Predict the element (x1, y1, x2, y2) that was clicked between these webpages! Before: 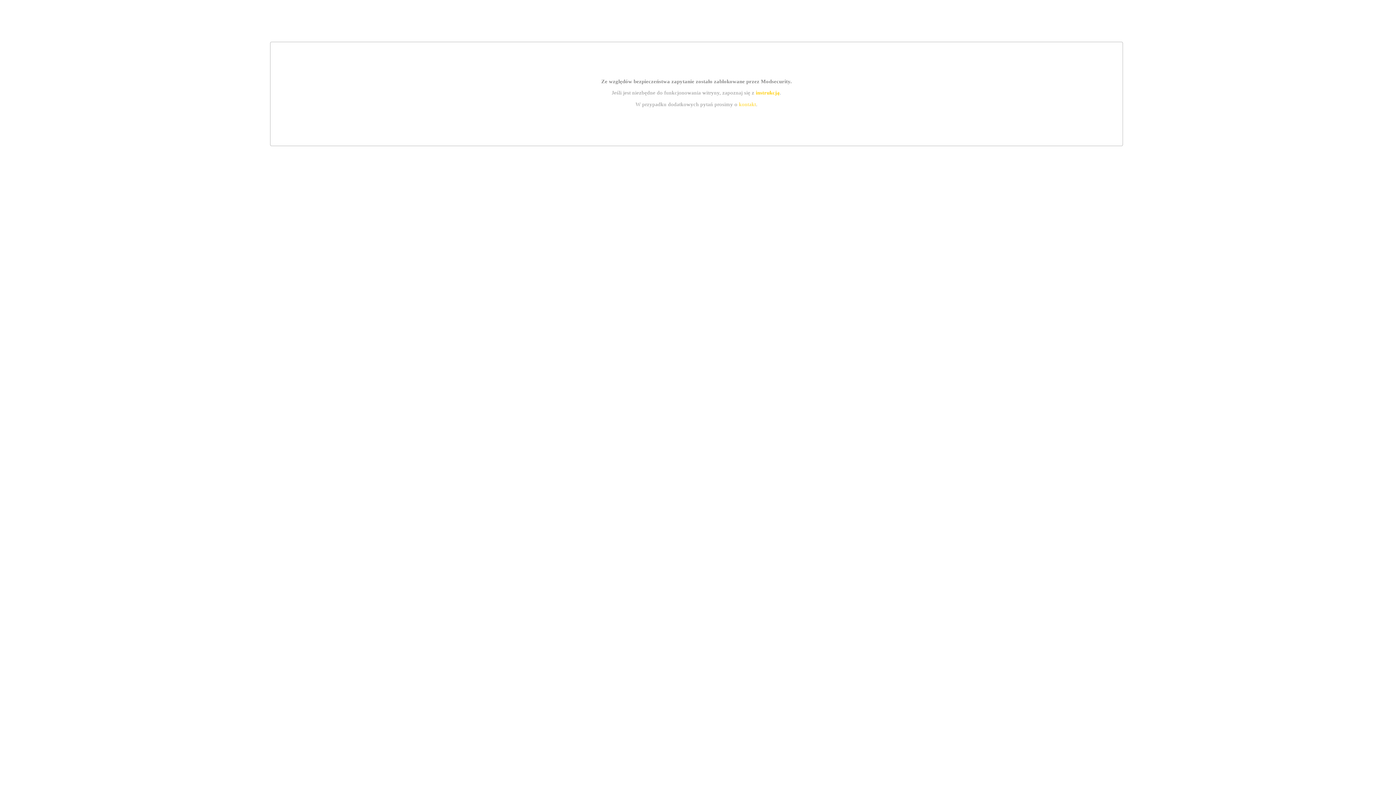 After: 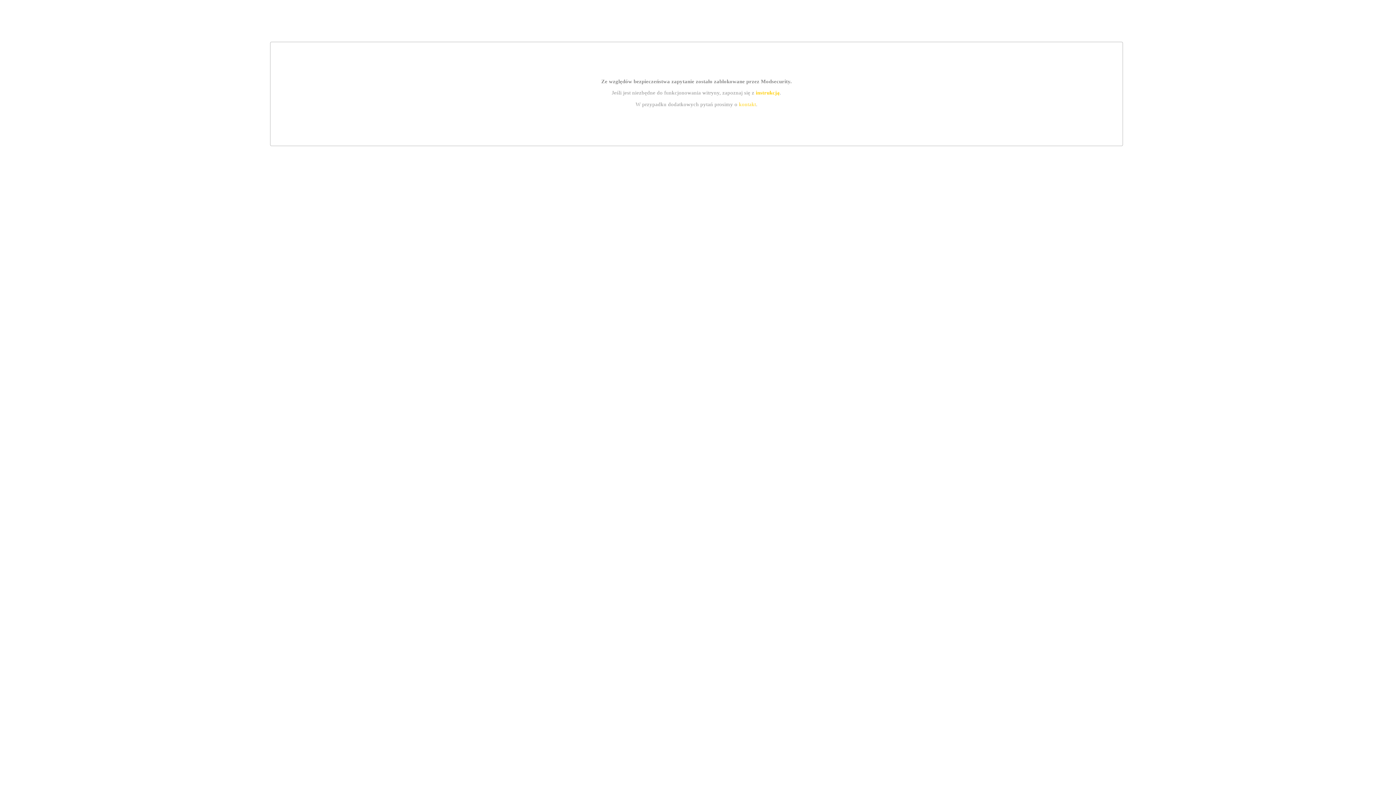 Action: label: instrukcją bbox: (755, 89, 779, 95)